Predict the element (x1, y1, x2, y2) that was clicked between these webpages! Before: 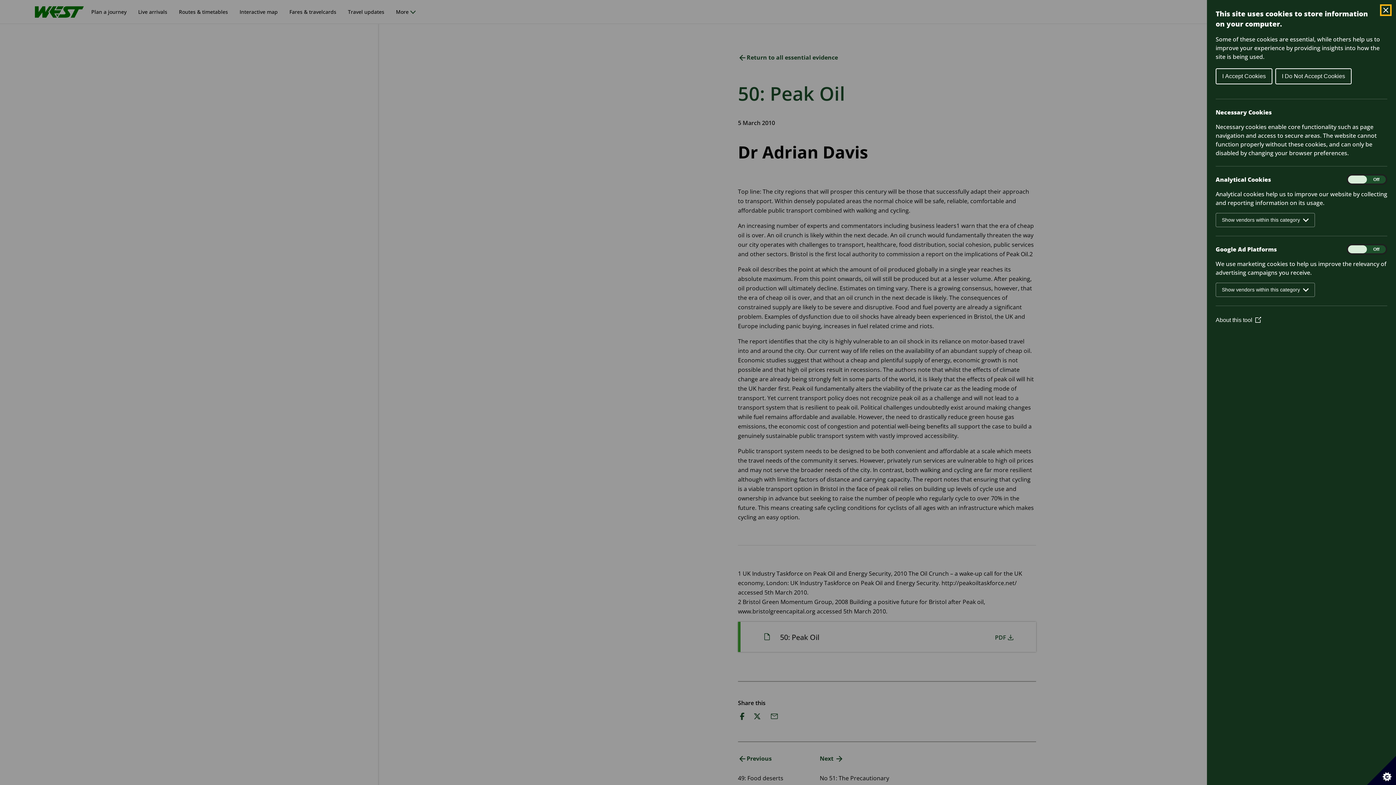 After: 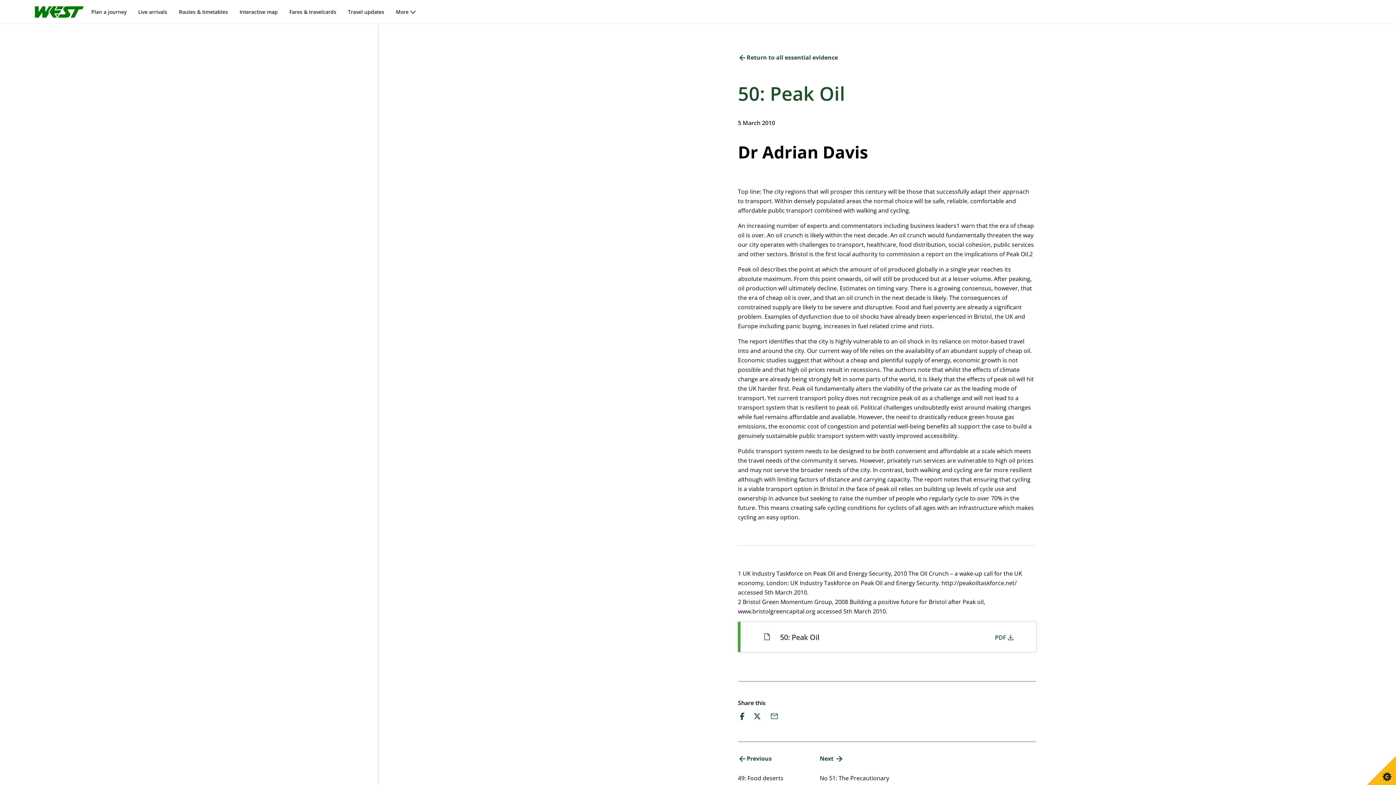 Action: label: I Do Not Accept Cookies bbox: (1275, 68, 1352, 84)